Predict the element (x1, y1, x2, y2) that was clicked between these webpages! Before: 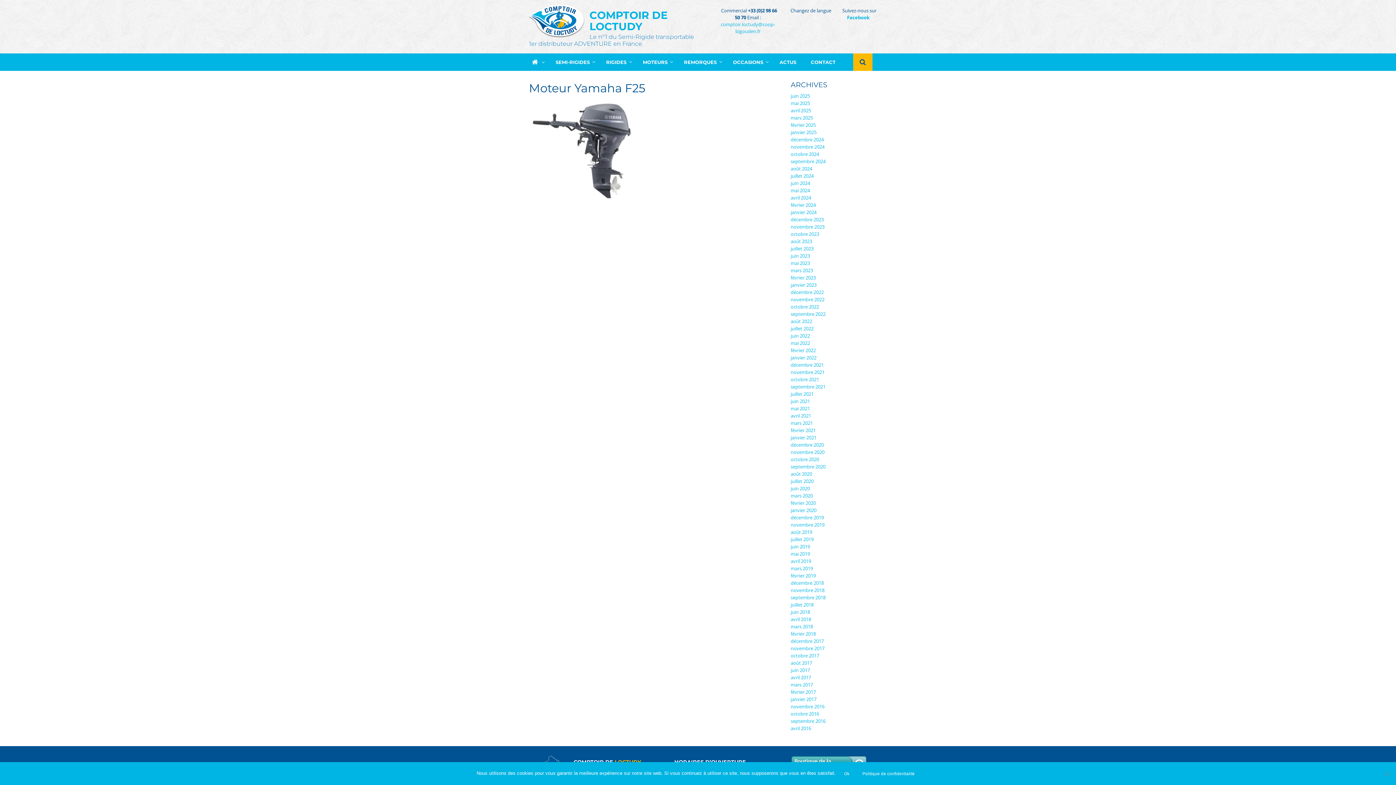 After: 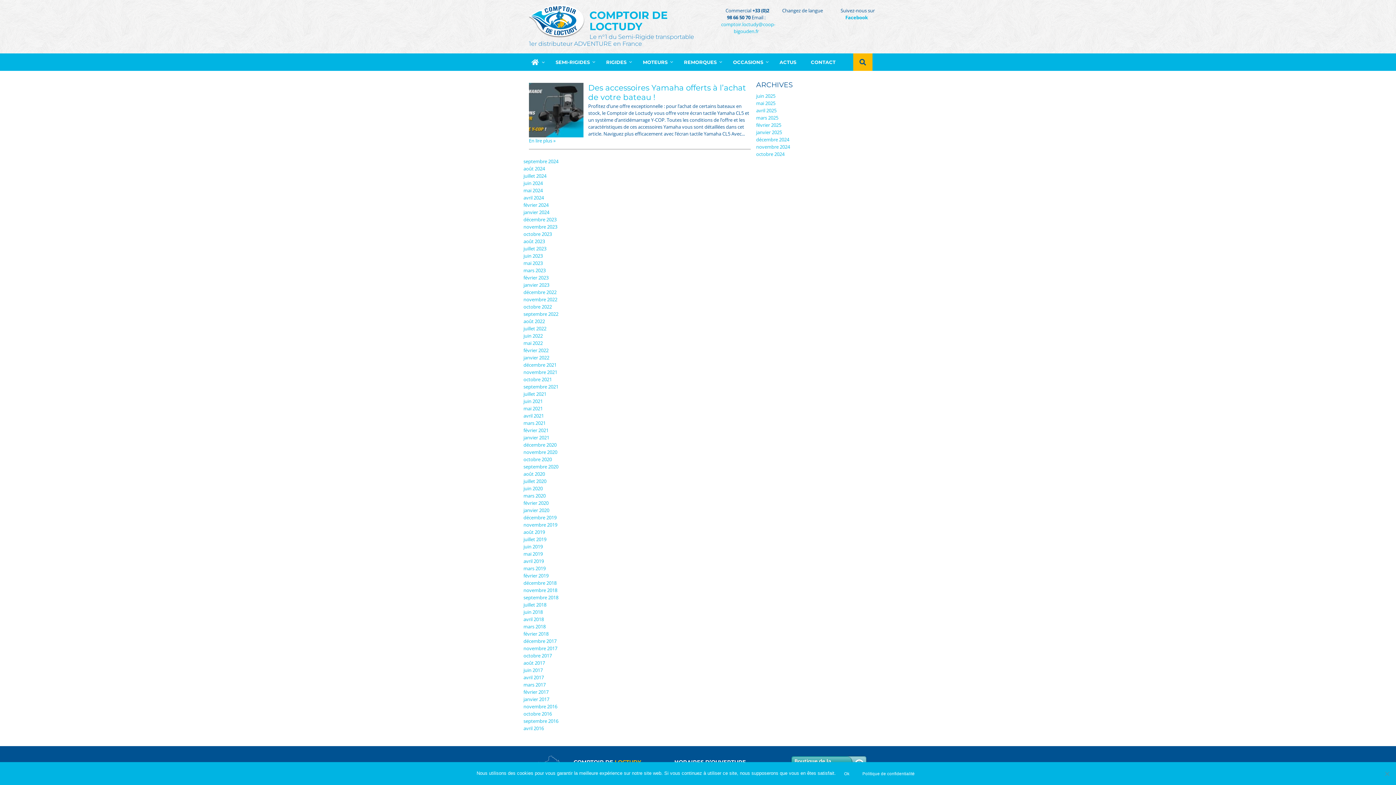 Action: bbox: (790, 339, 810, 346) label: mai 2022